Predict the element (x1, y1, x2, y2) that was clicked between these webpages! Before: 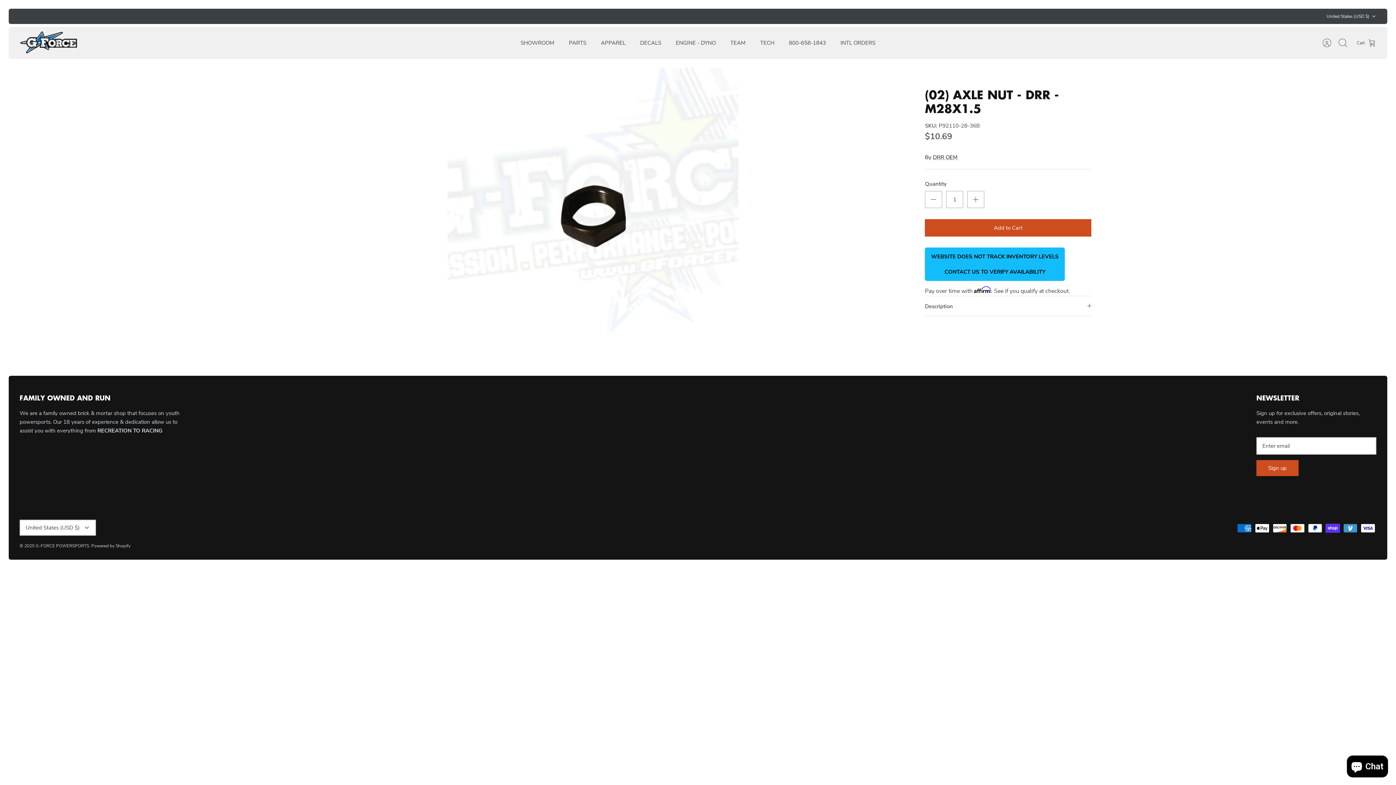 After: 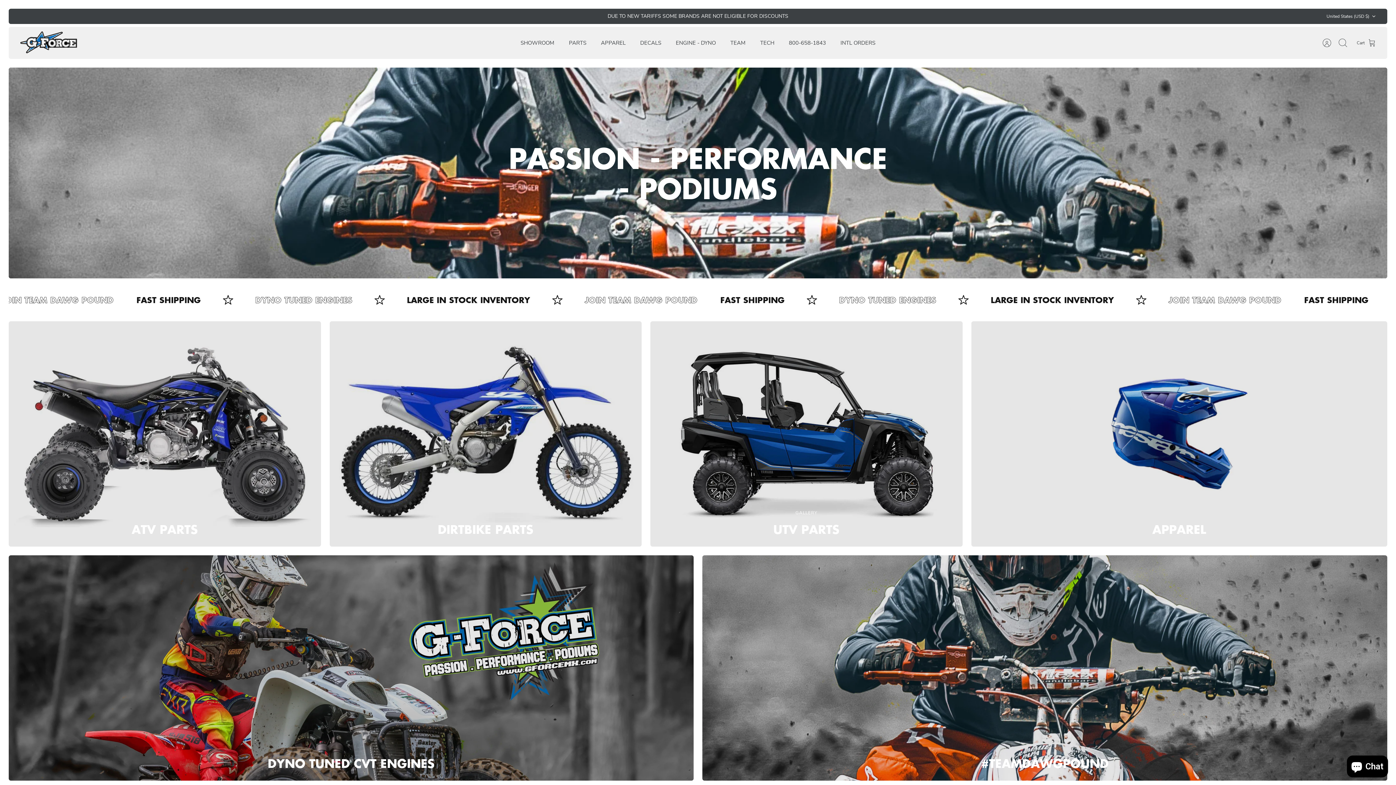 Action: bbox: (19, 30, 77, 55)